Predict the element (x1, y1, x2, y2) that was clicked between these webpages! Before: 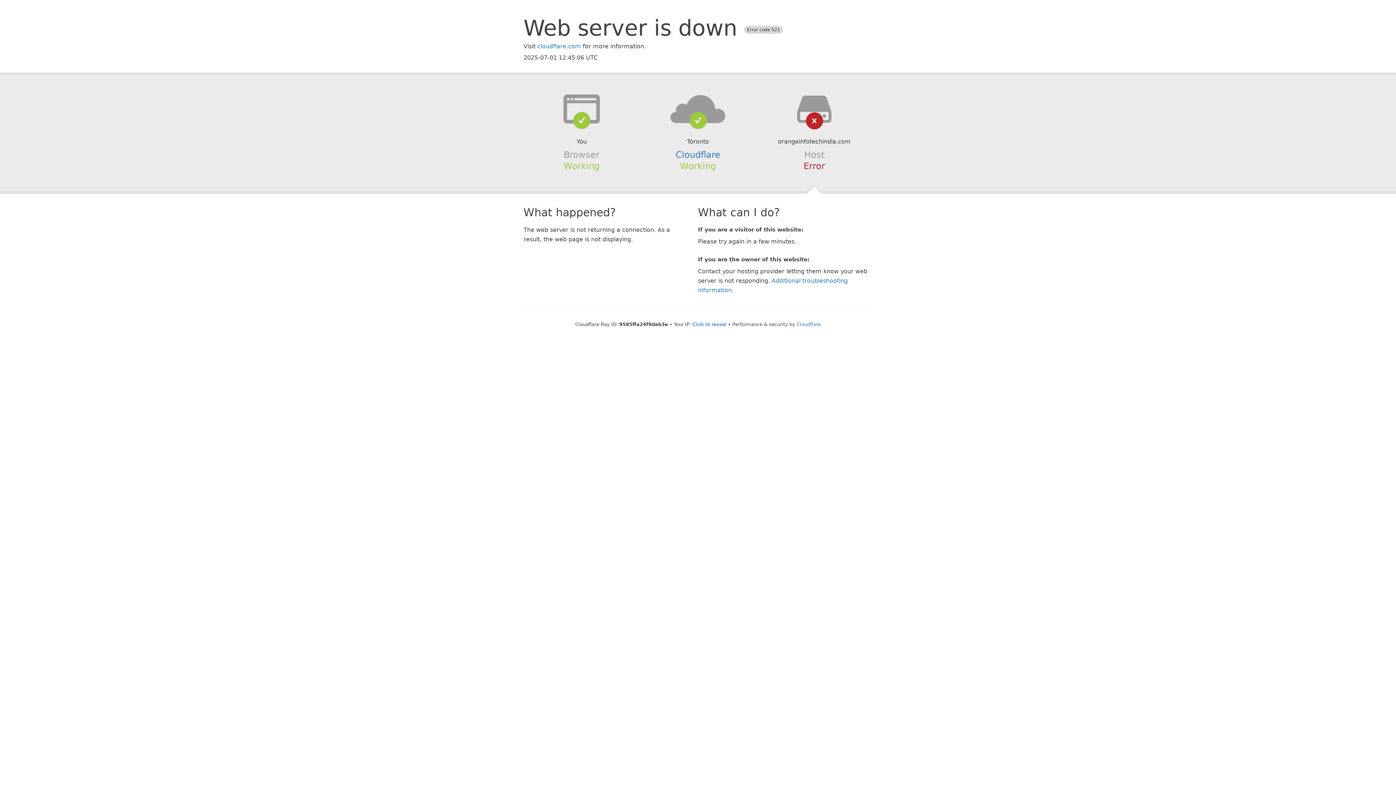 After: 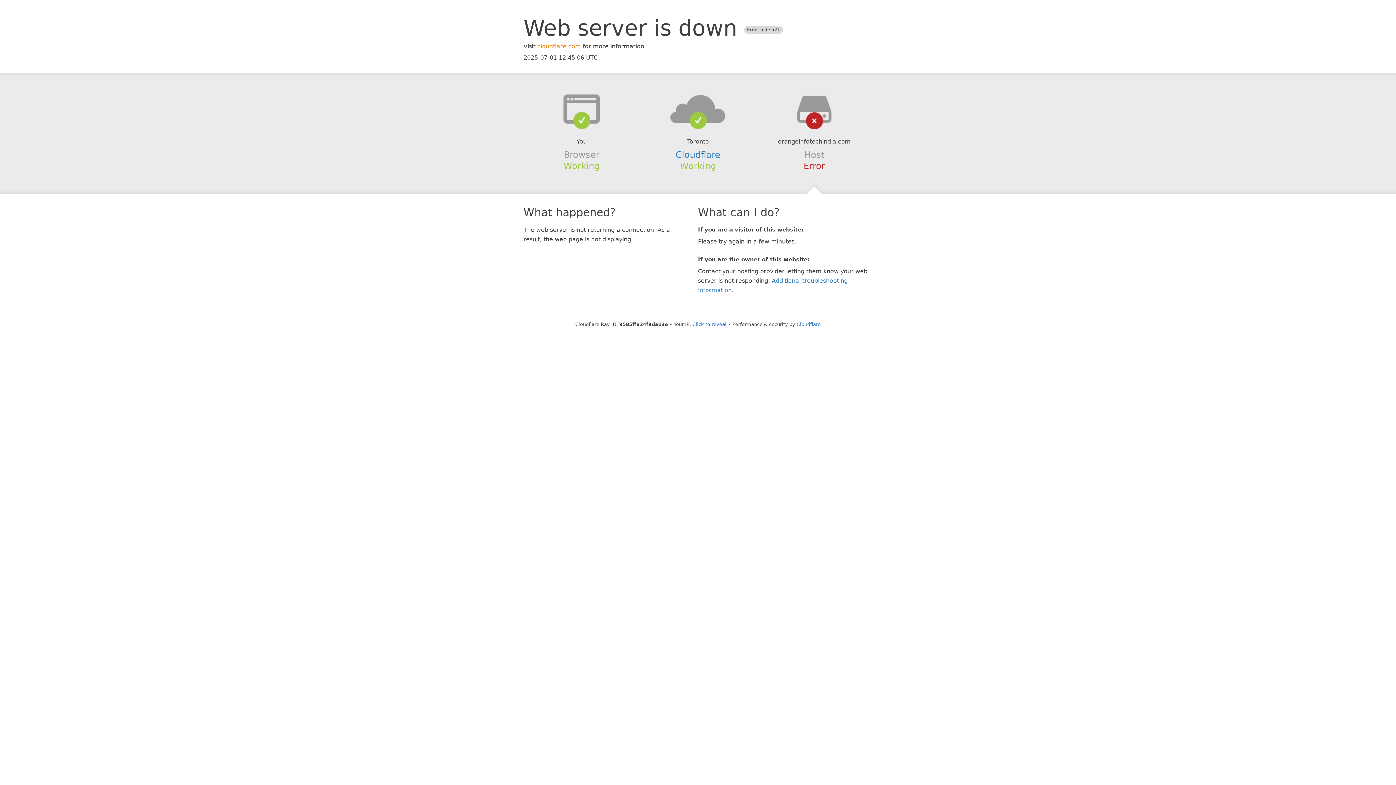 Action: label: cloudflare.com bbox: (537, 42, 581, 49)